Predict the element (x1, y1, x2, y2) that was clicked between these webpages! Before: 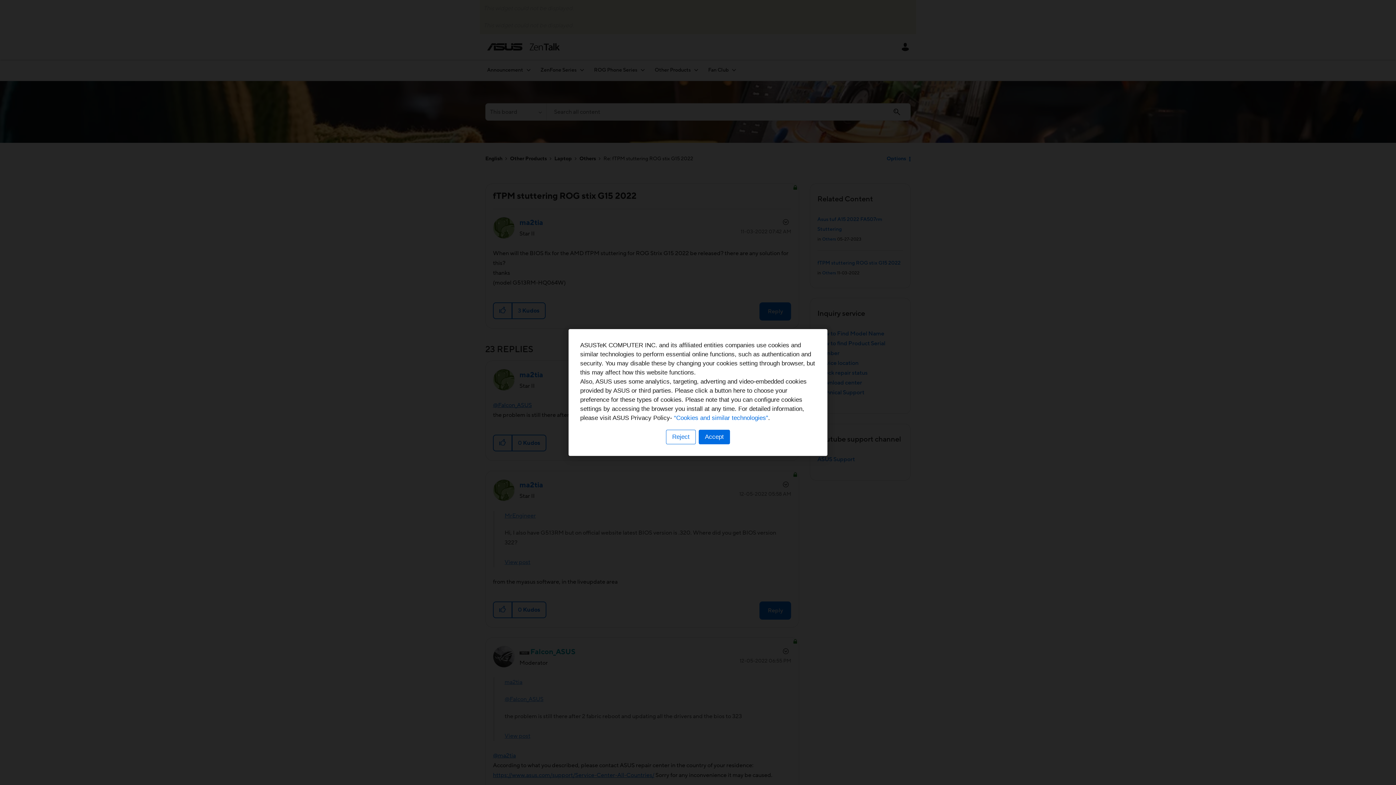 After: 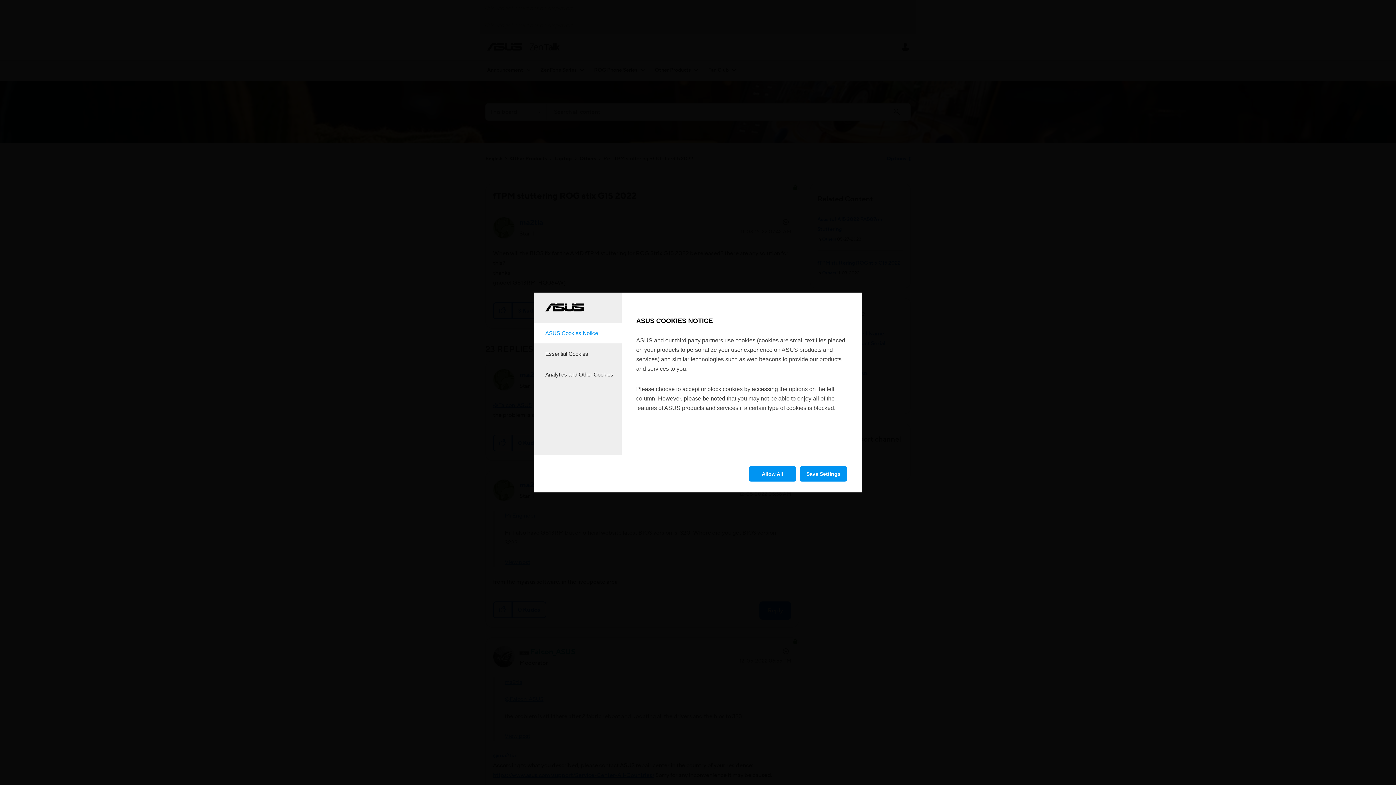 Action: label: Reject bbox: (666, 430, 696, 444)